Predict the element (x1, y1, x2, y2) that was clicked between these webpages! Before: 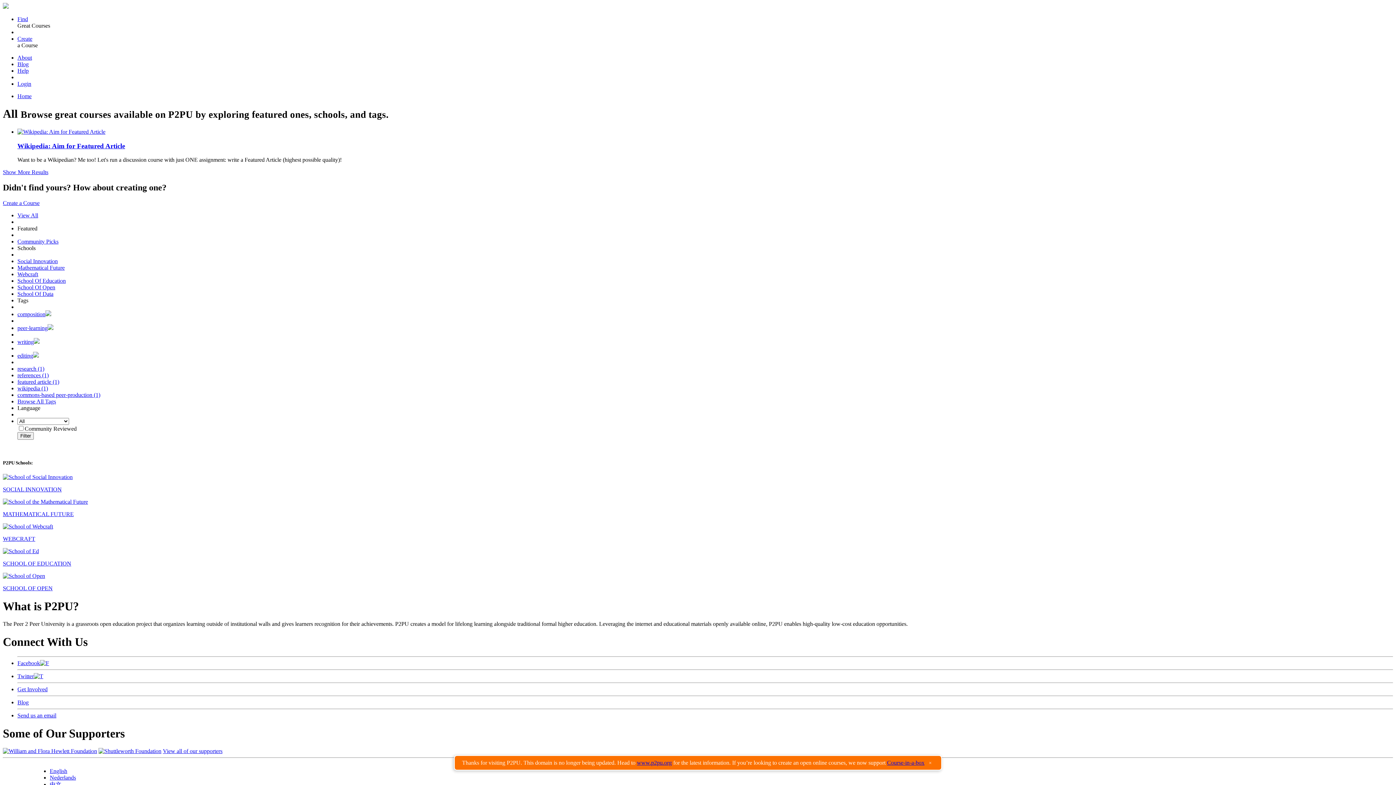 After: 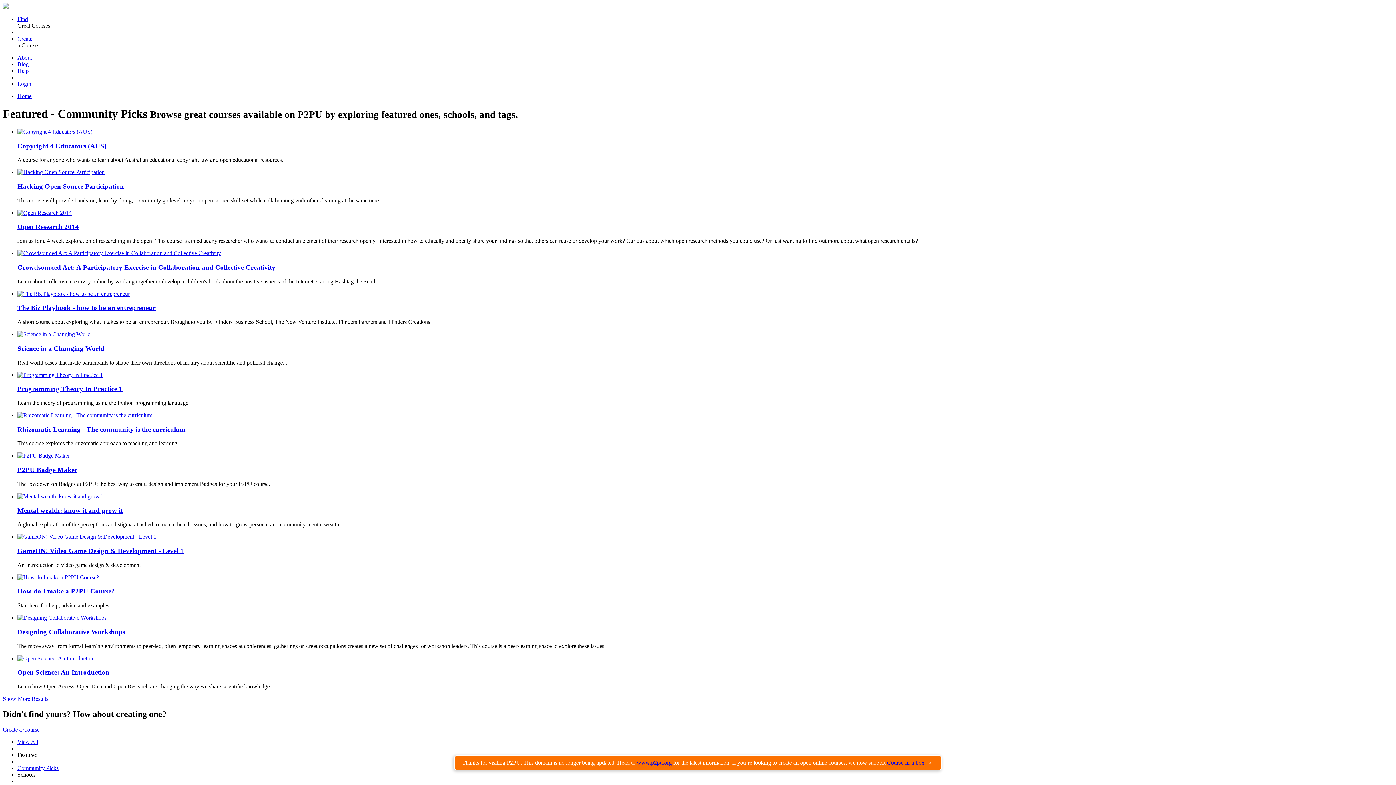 Action: bbox: (17, 16, 28, 22) label: Find